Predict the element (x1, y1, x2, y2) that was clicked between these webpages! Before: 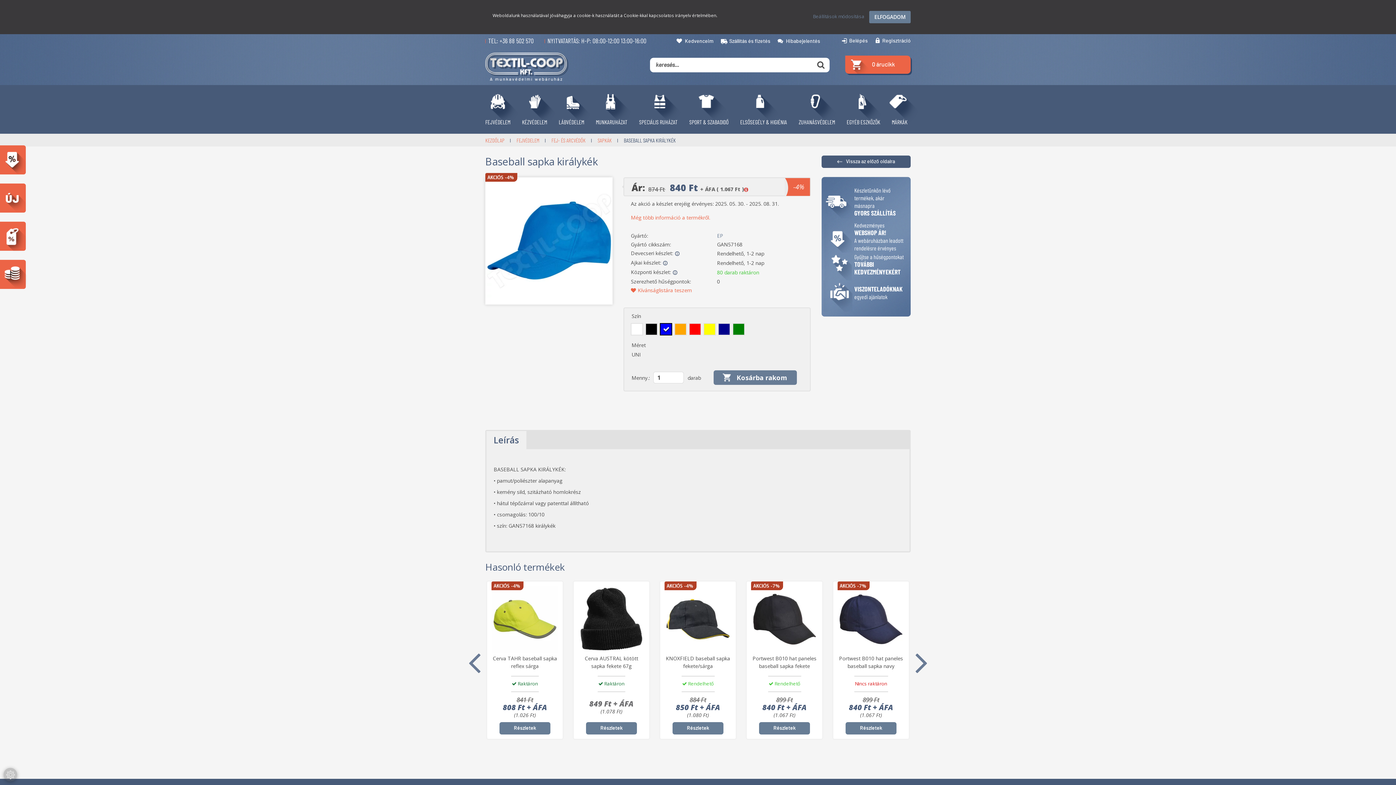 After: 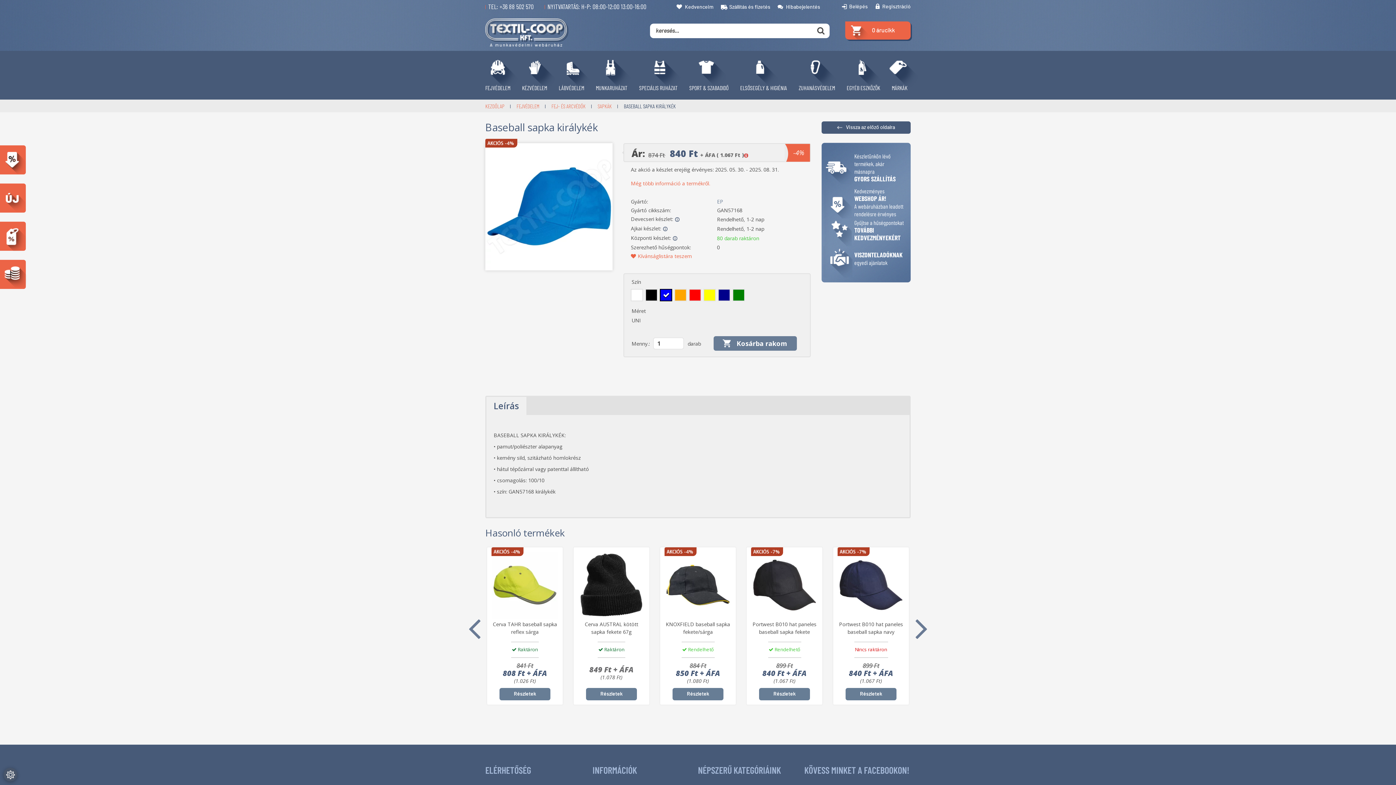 Action: label: ELFOGADOM bbox: (869, 10, 910, 23)